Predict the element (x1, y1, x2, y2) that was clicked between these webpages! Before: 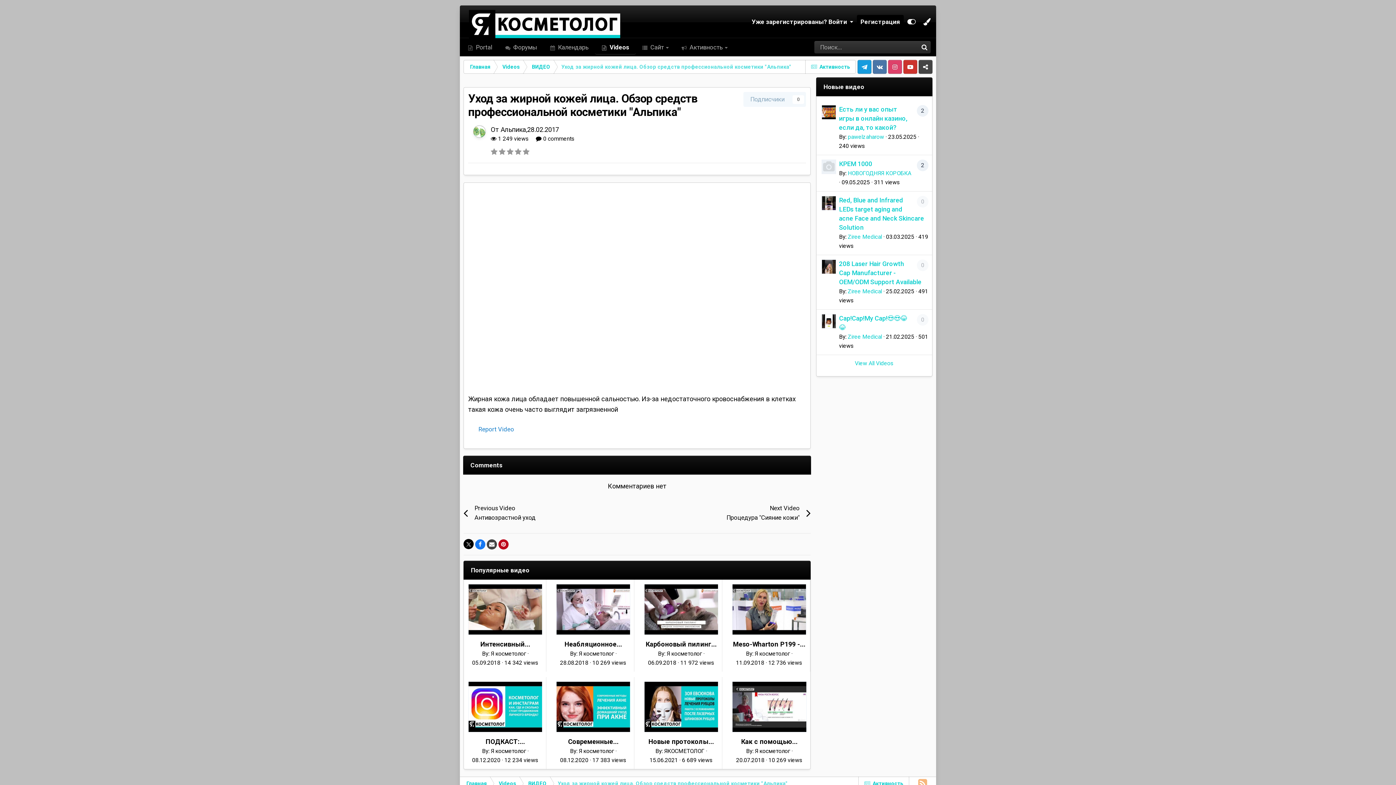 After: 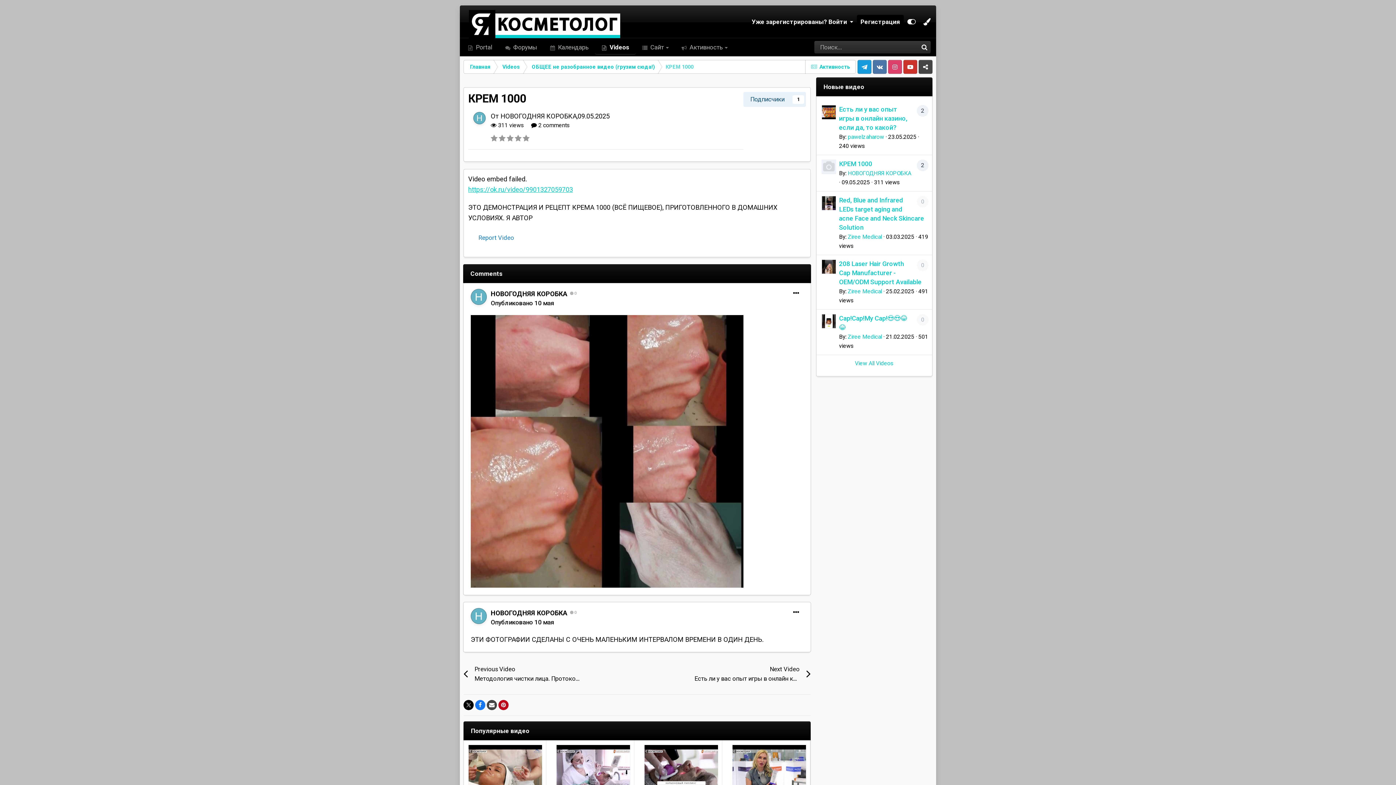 Action: bbox: (821, 159, 836, 174)